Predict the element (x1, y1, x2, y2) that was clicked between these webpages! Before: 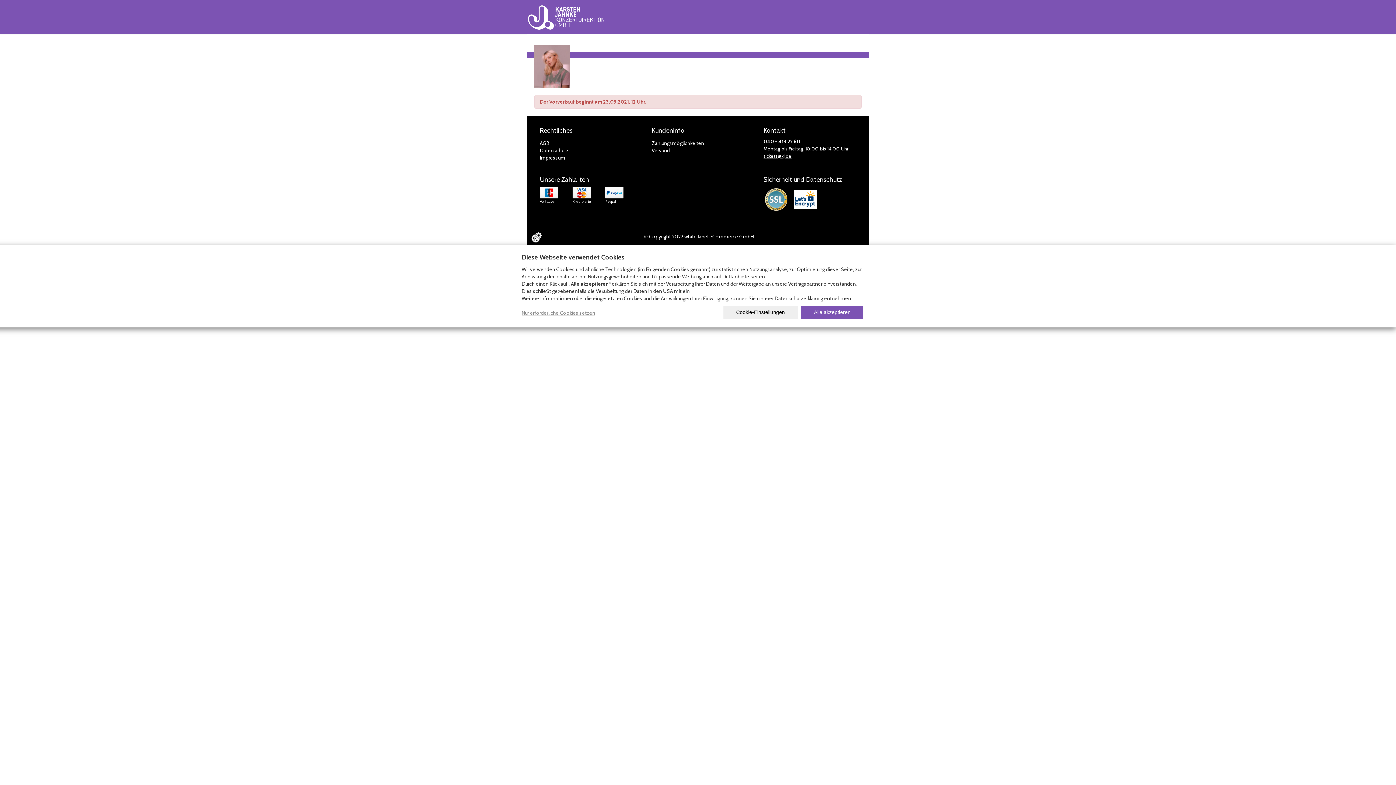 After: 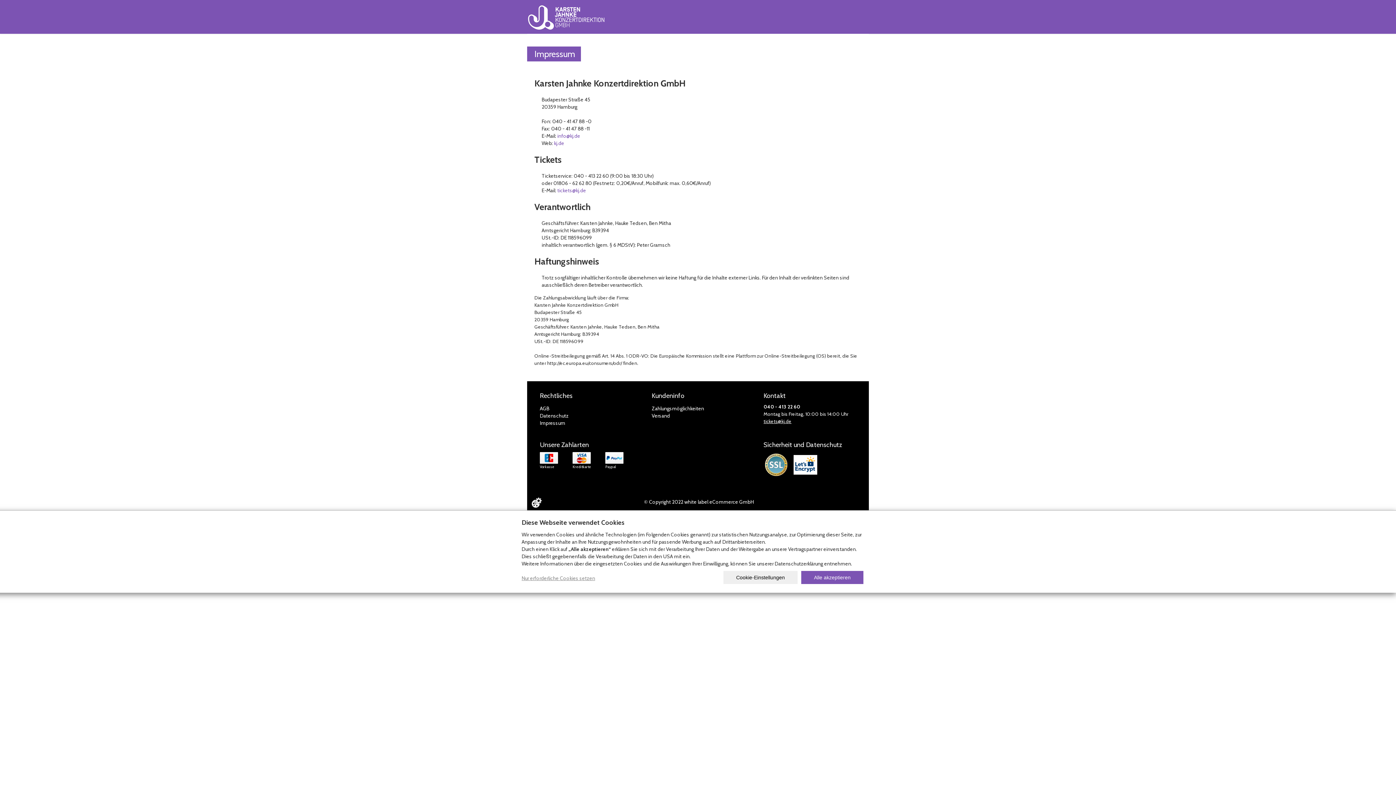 Action: bbox: (540, 154, 565, 161) label: Impressum